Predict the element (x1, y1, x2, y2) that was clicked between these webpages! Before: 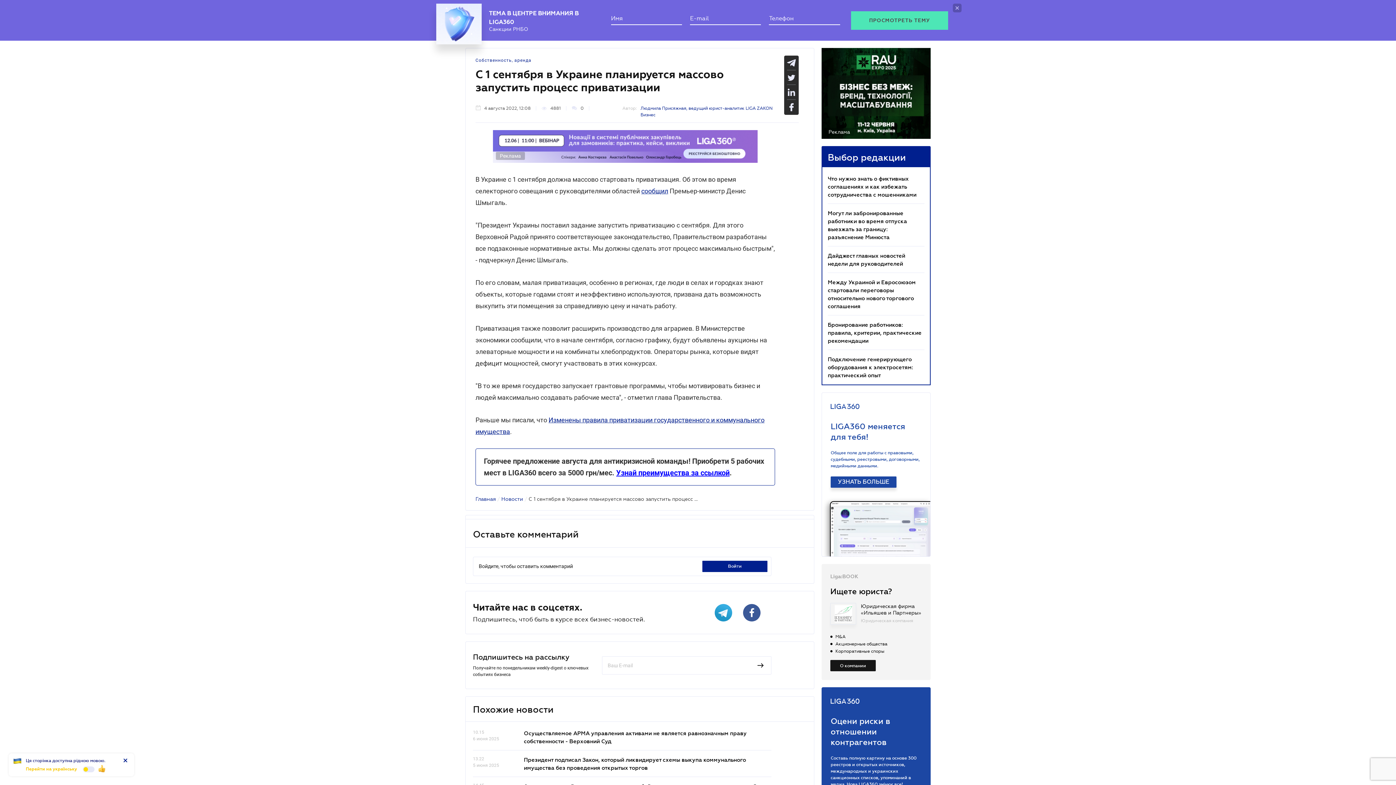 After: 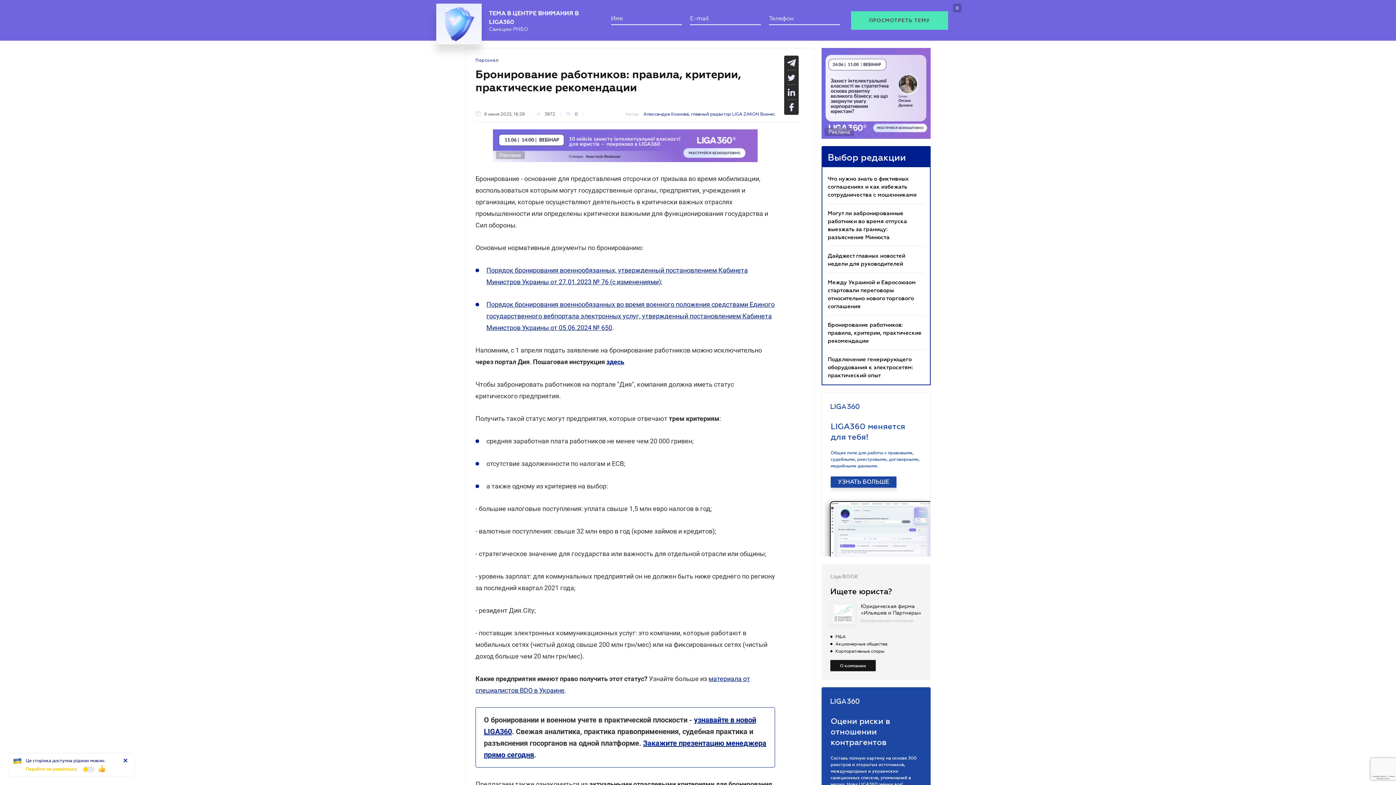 Action: bbox: (828, 314, 921, 336) label: Бронирование работников: правила, критерии, практические рекомендации